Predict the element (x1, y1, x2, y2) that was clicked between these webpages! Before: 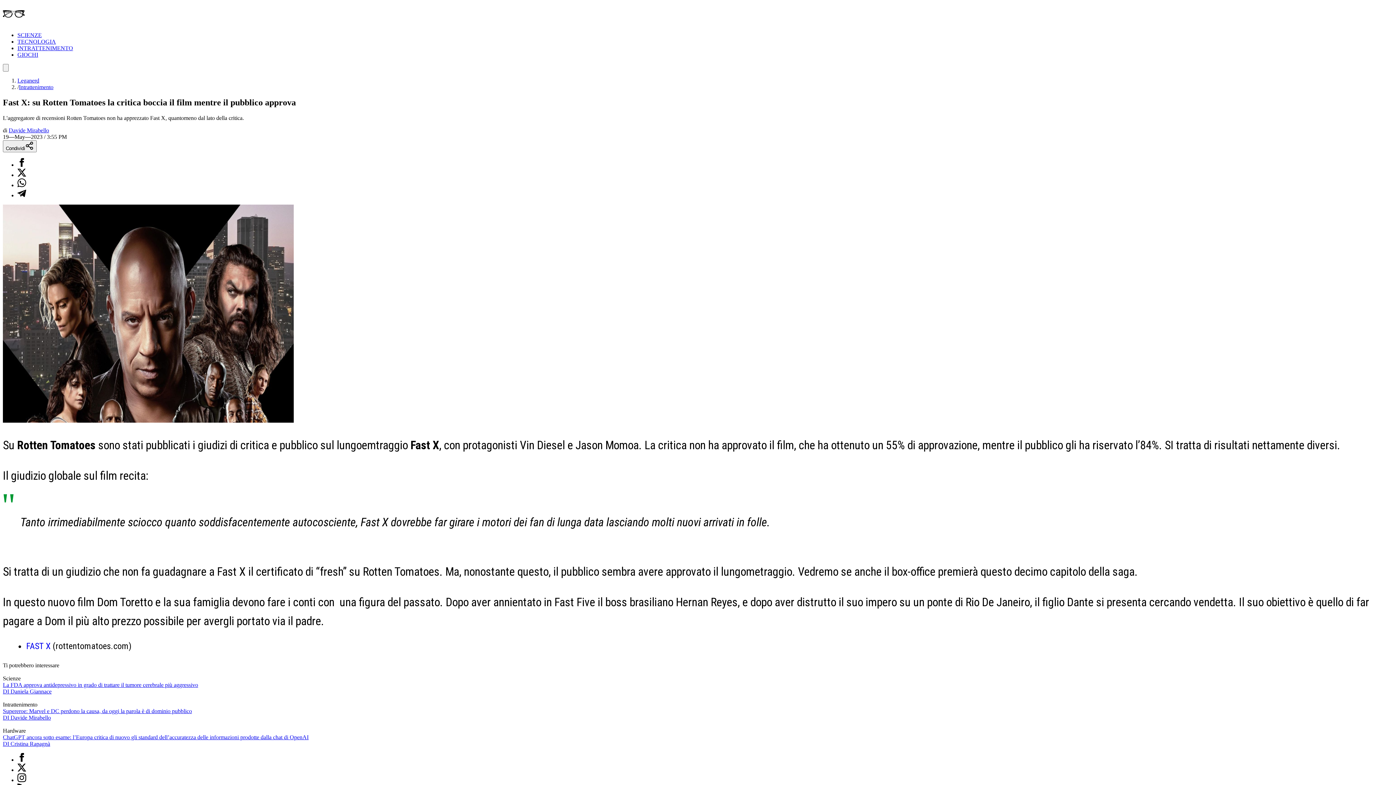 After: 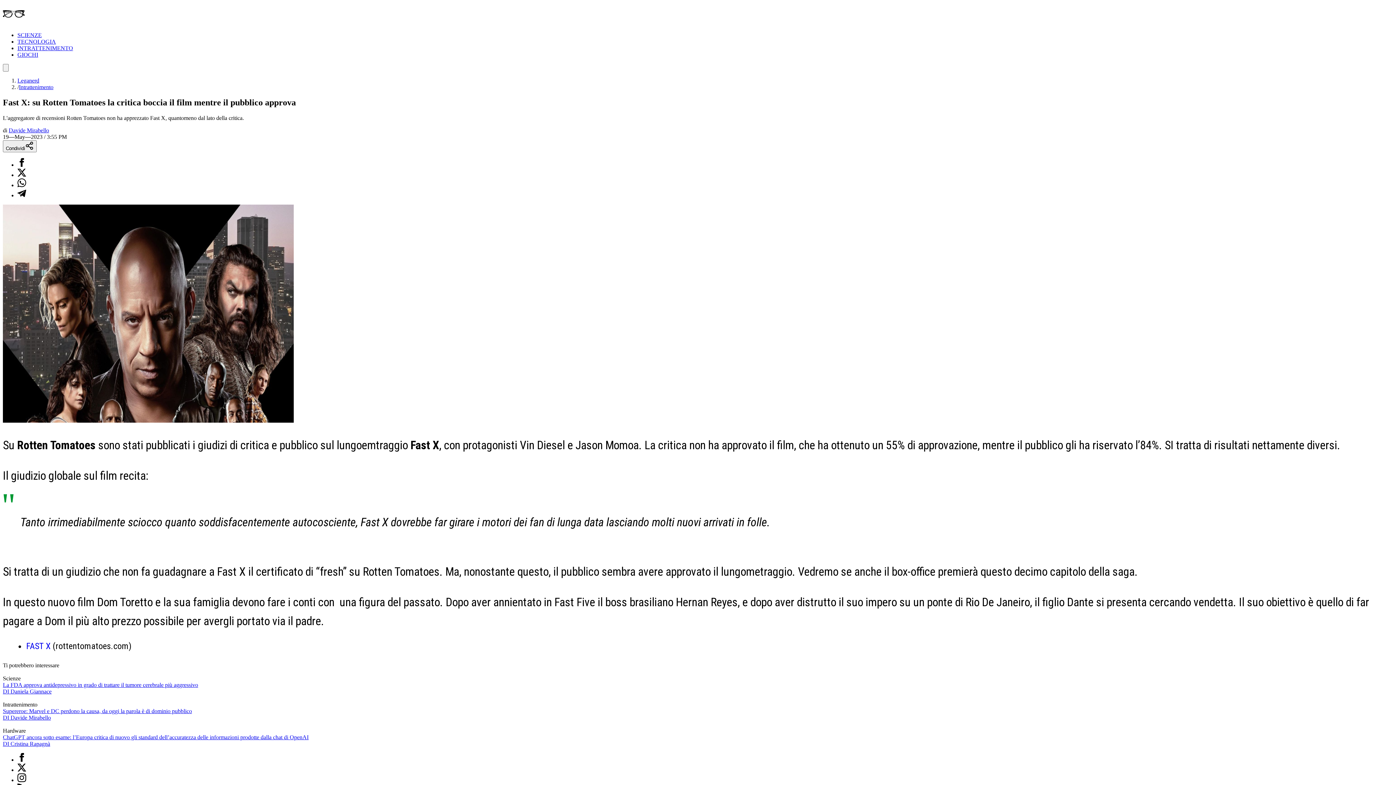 Action: bbox: (17, 182, 26, 188) label: Condividi su Whatsapp